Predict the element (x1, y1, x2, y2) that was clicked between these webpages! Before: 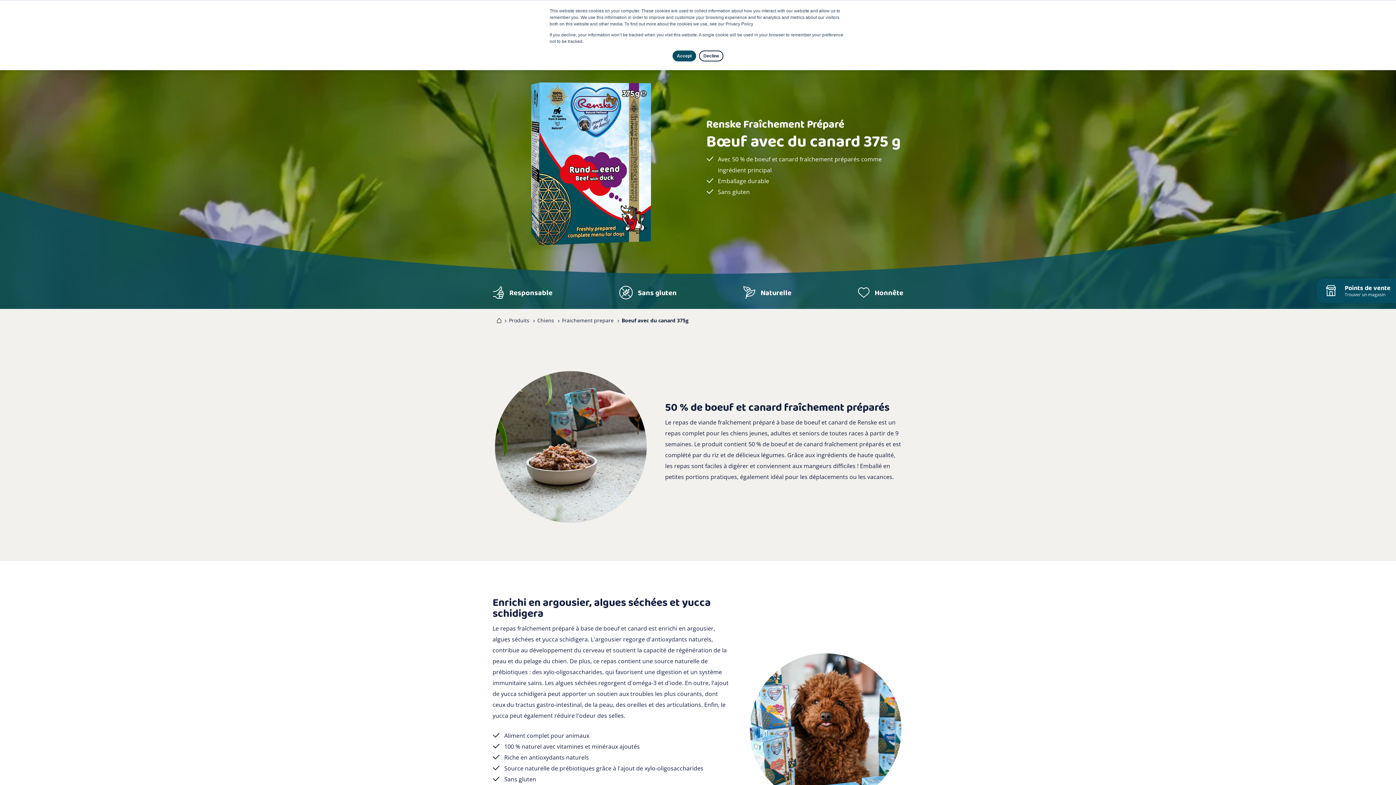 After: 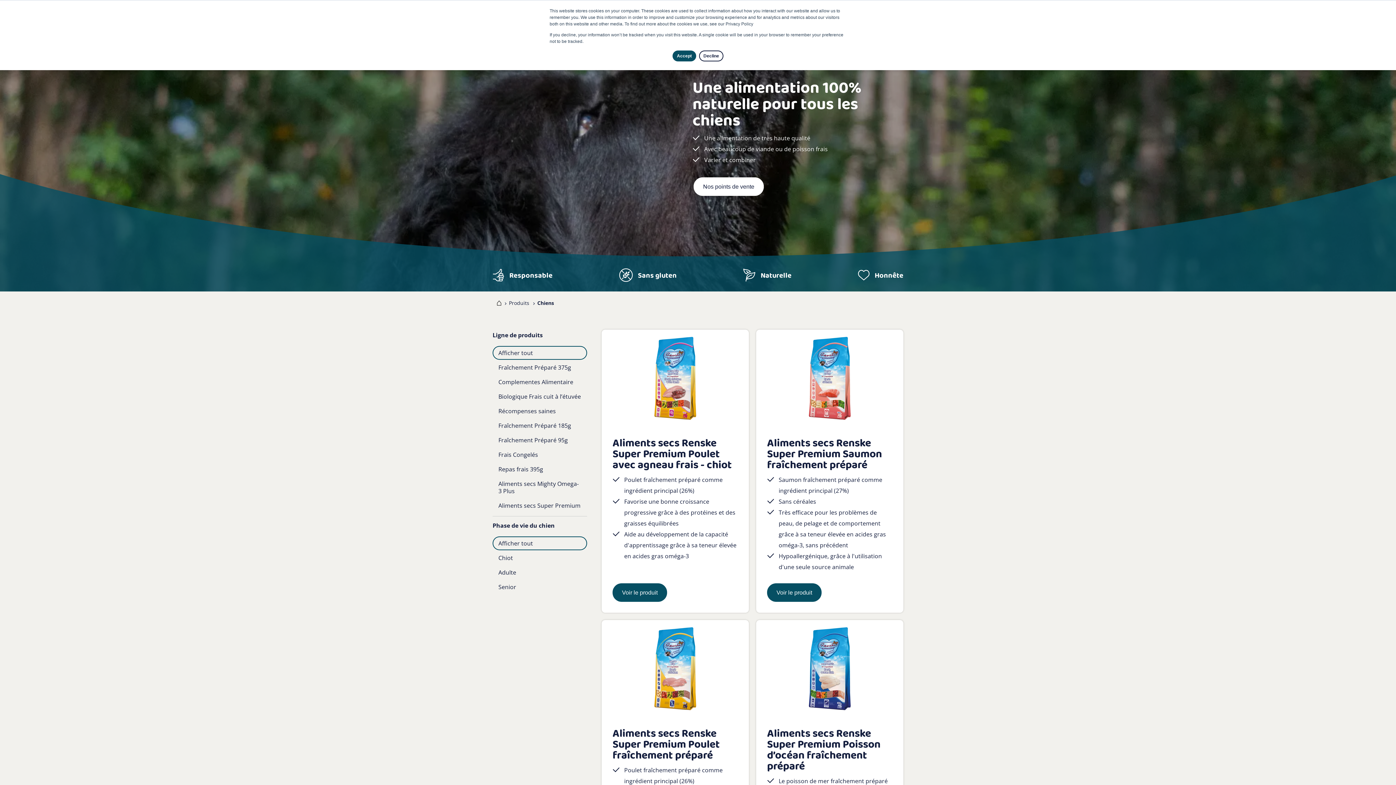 Action: label: Chiens  bbox: (537, 317, 555, 324)